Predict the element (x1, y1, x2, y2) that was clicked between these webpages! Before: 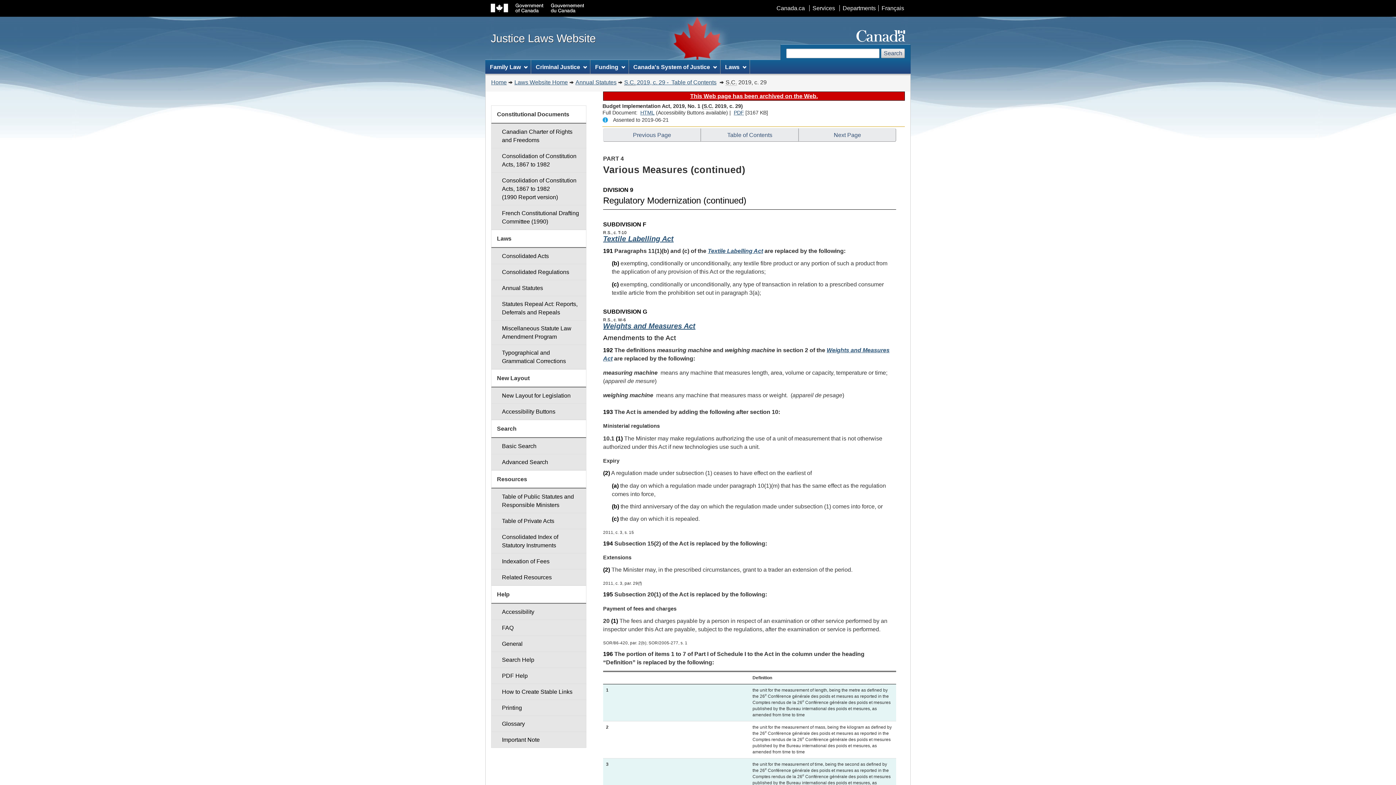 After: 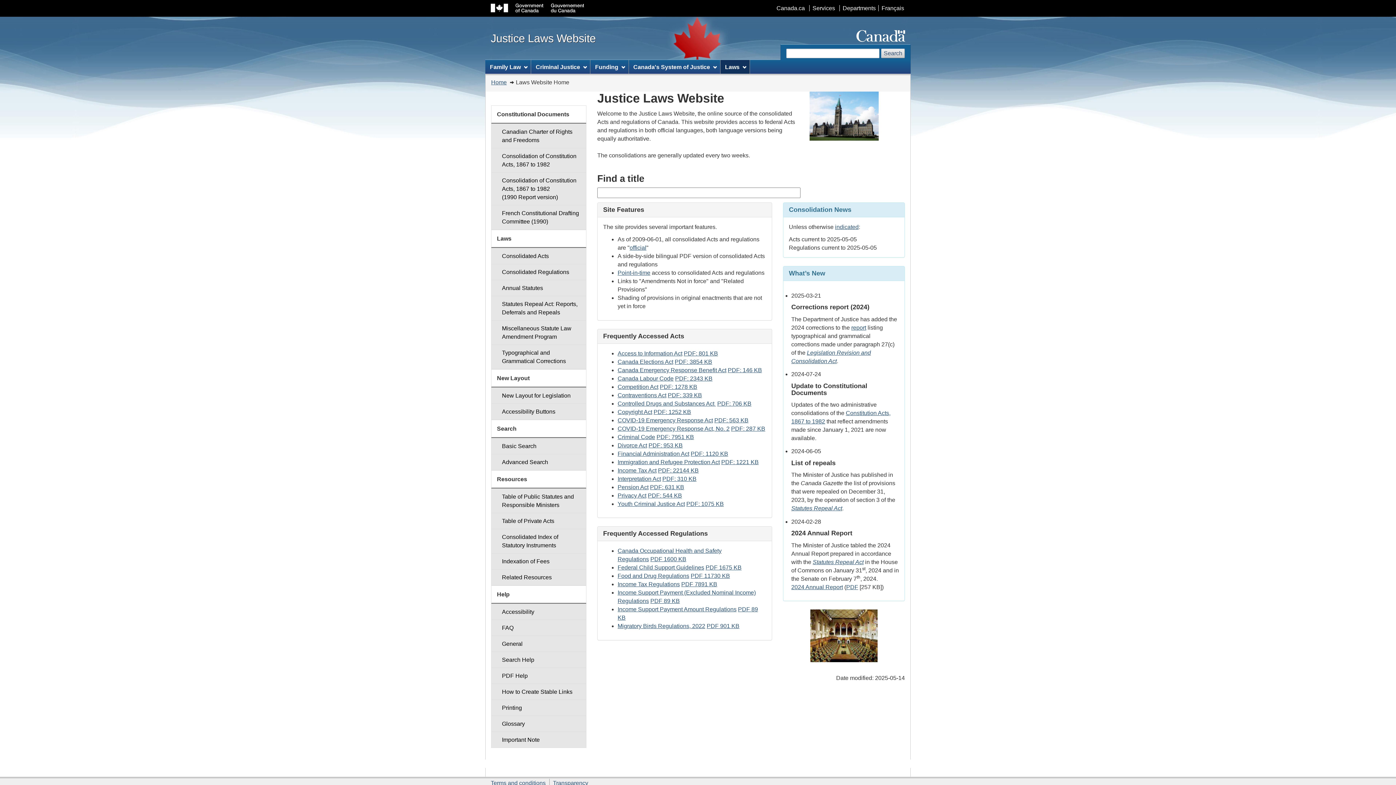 Action: label: Laws Website Home bbox: (514, 79, 568, 85)